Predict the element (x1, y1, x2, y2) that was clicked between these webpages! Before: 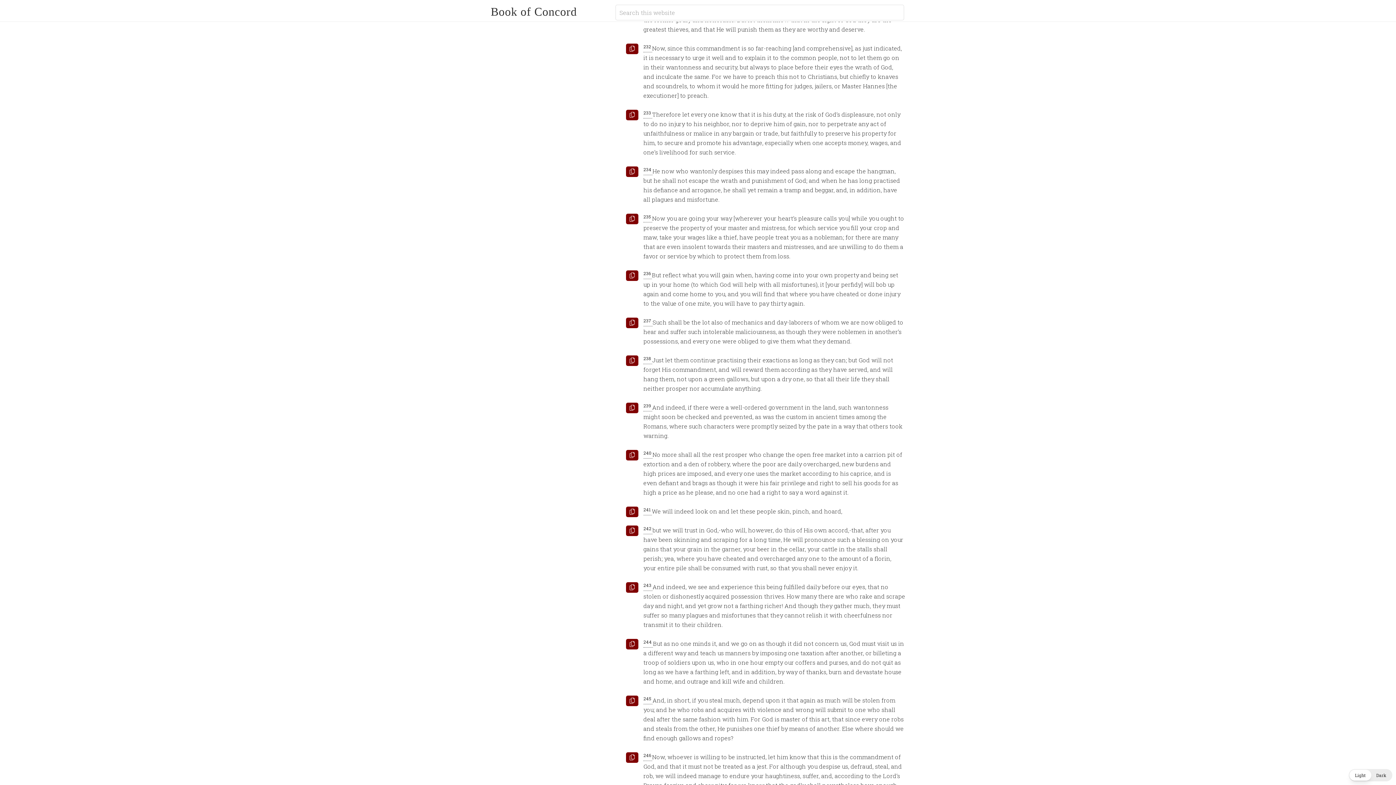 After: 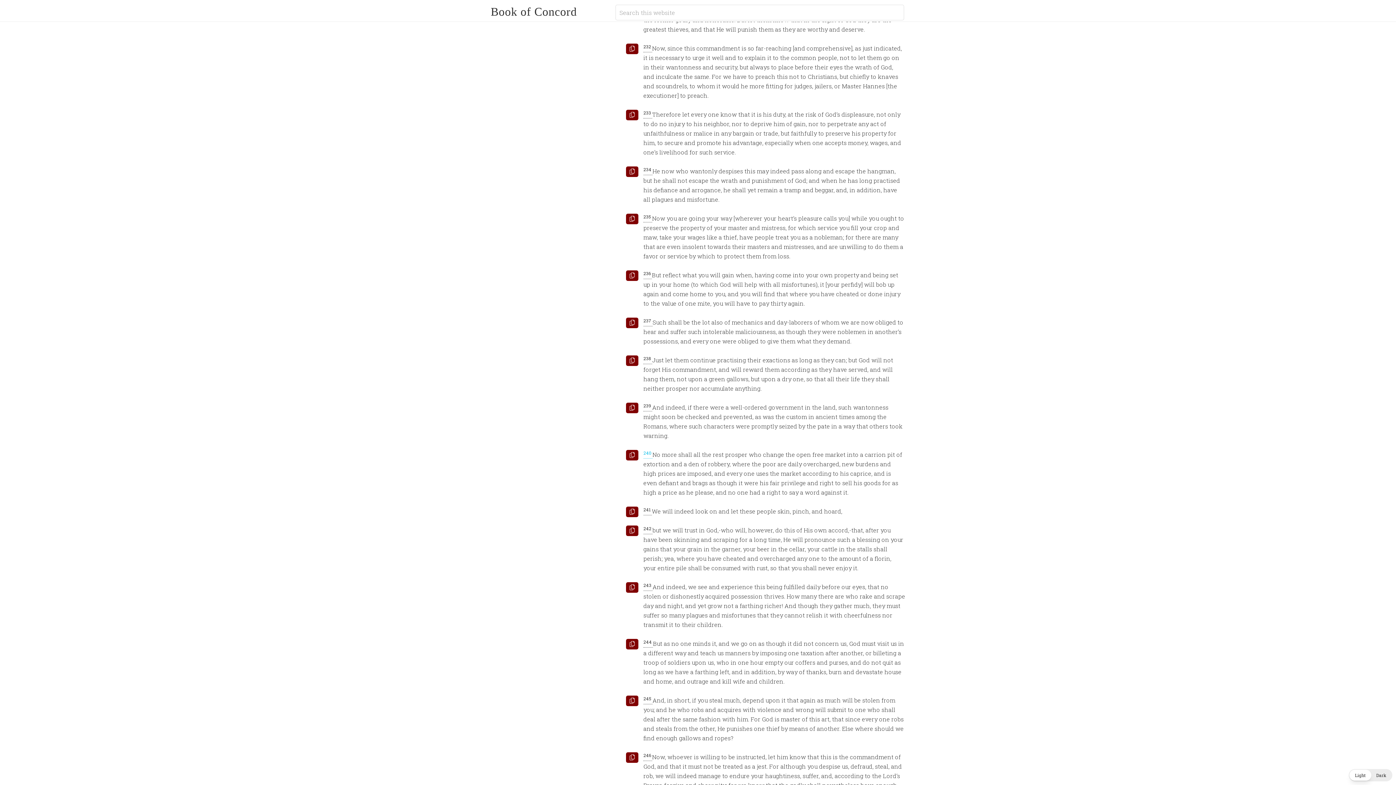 Action: bbox: (643, 450, 652, 458) label: 240 